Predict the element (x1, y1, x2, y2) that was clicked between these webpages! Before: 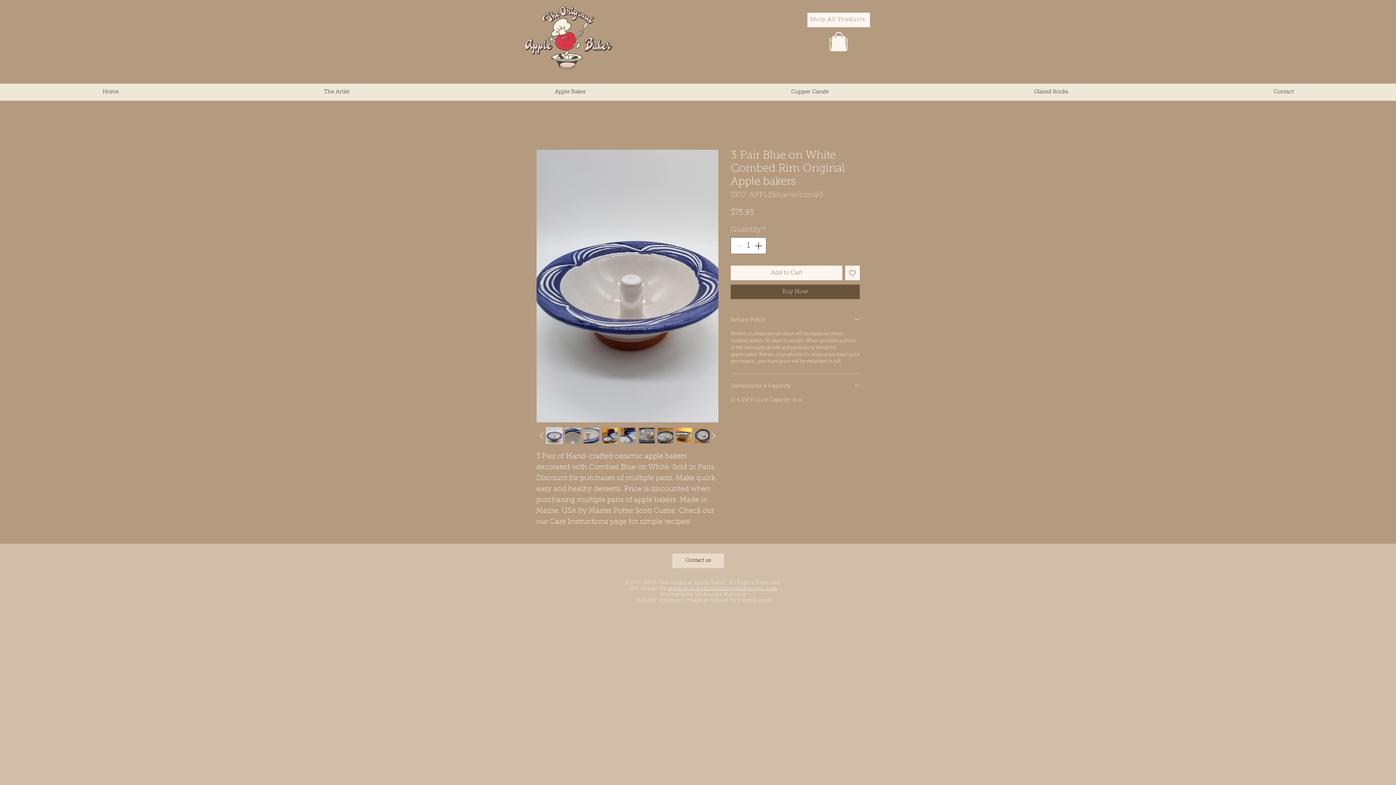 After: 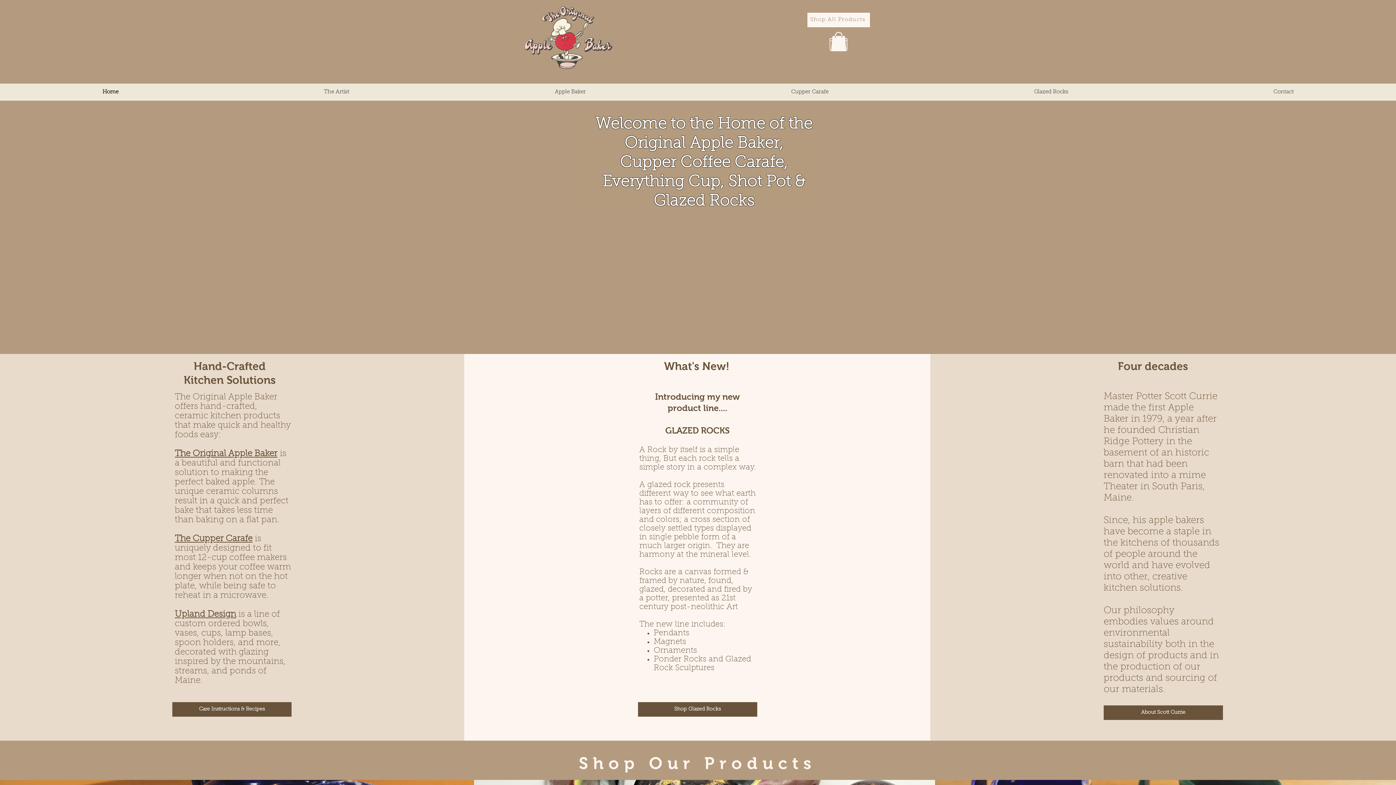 Action: label: Shop All Products bbox: (807, 12, 870, 27)